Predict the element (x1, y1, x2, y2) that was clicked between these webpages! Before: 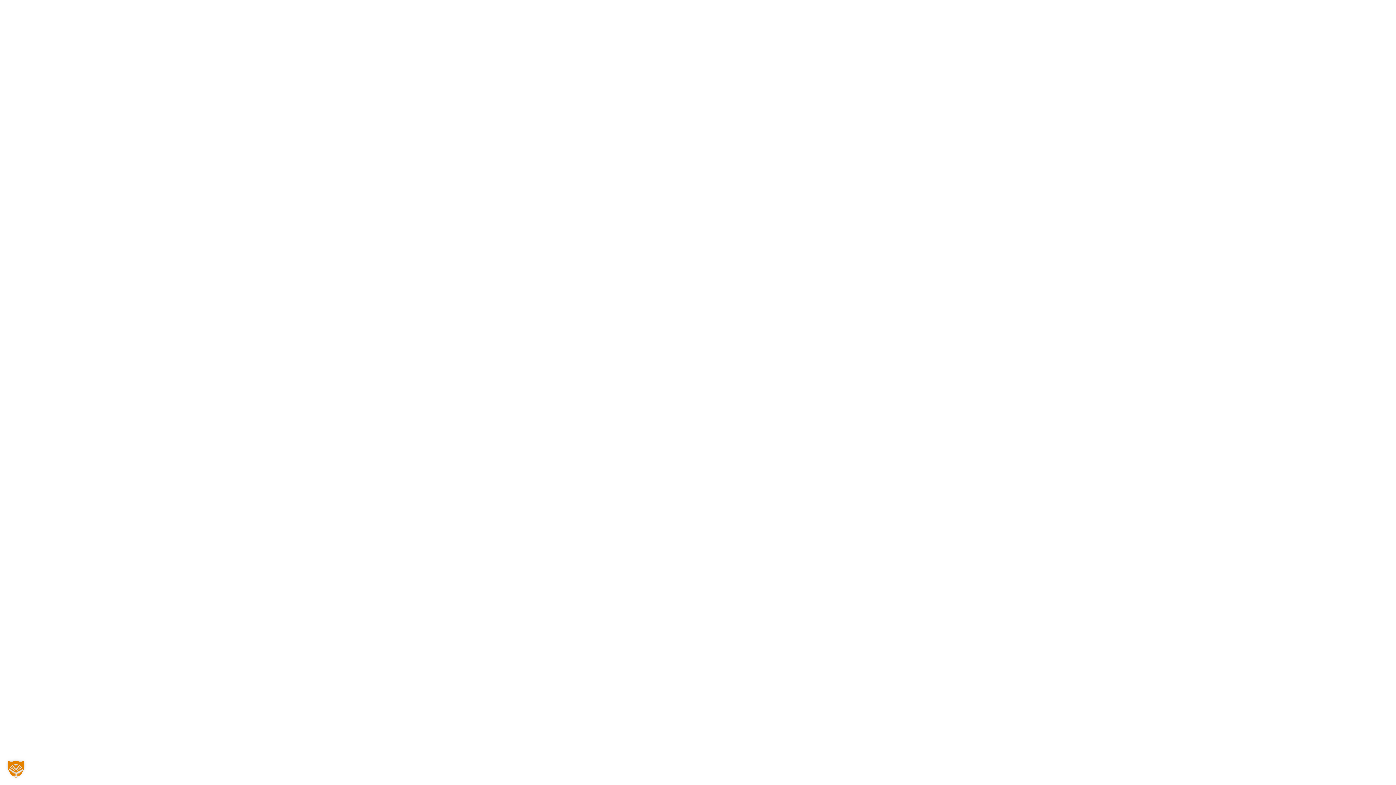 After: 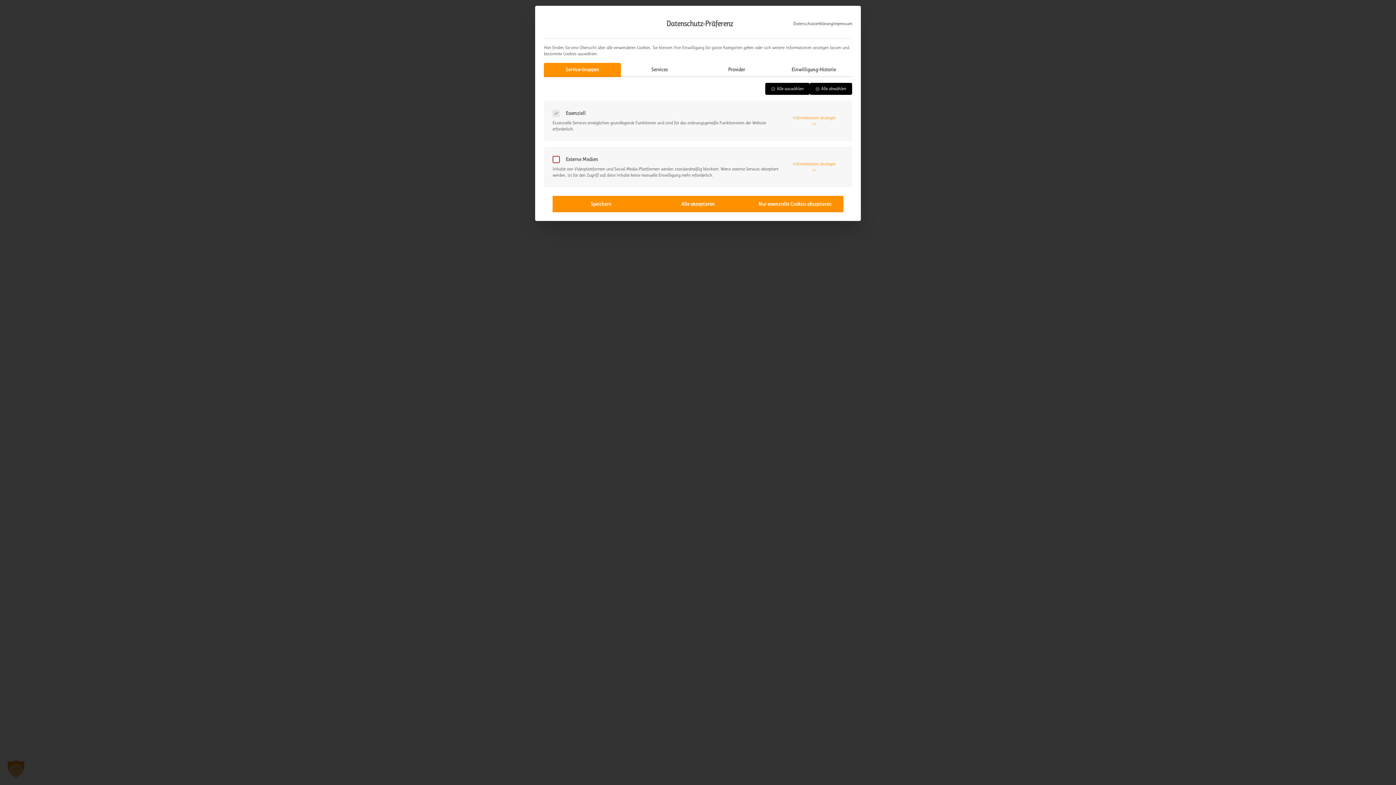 Action: label: Dialog Datenschutz-Präferenz öffnen bbox: (0, 753, 32, 785)